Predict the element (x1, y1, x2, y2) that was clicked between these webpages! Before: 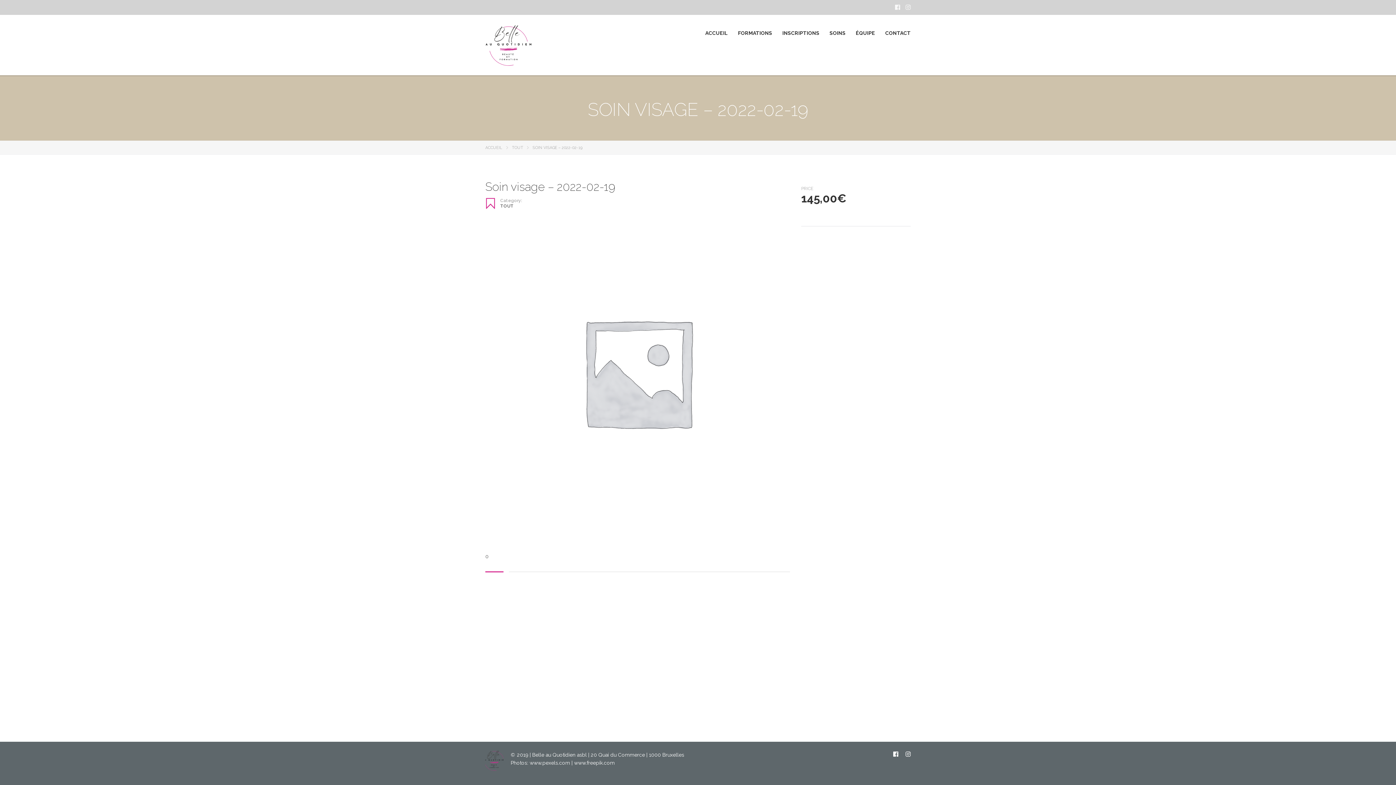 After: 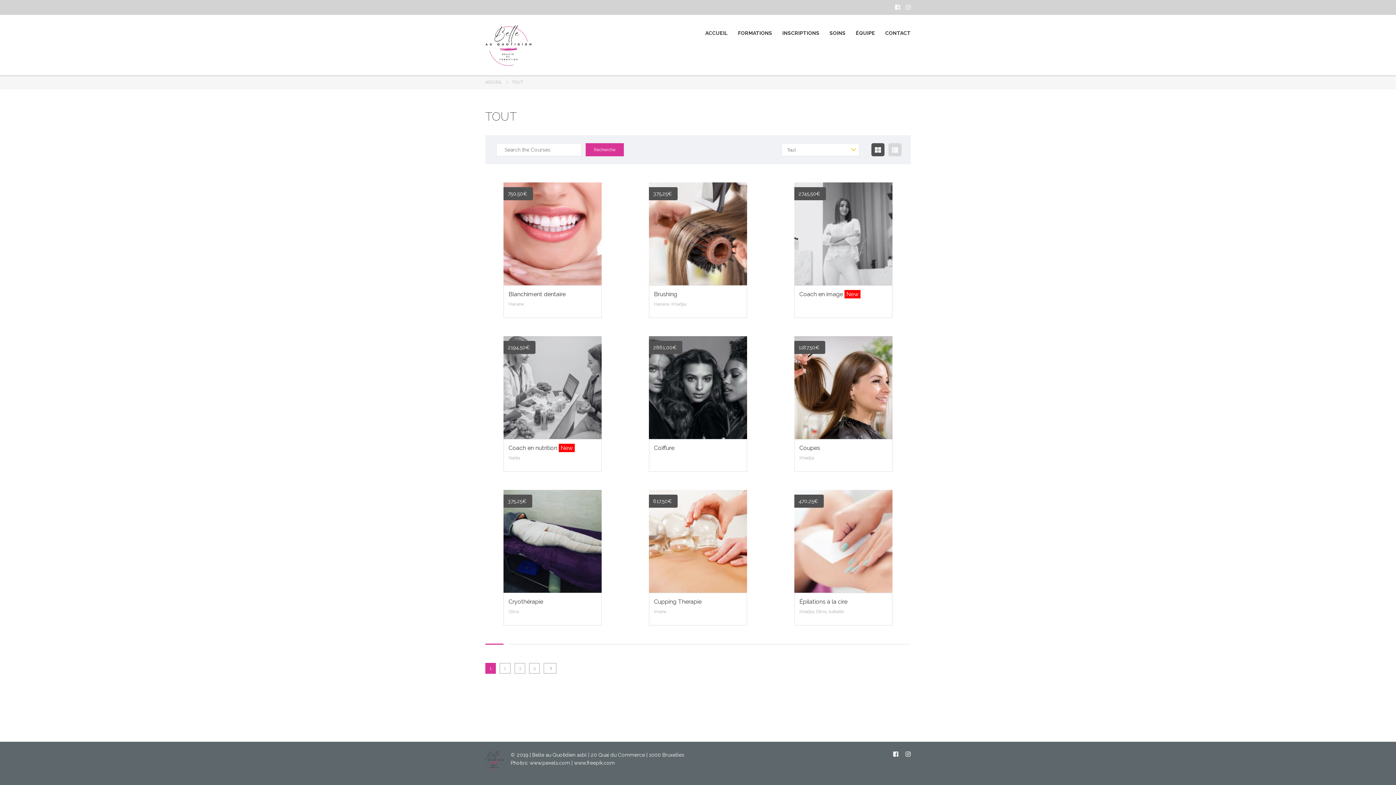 Action: label: TOUT bbox: (512, 145, 523, 150)